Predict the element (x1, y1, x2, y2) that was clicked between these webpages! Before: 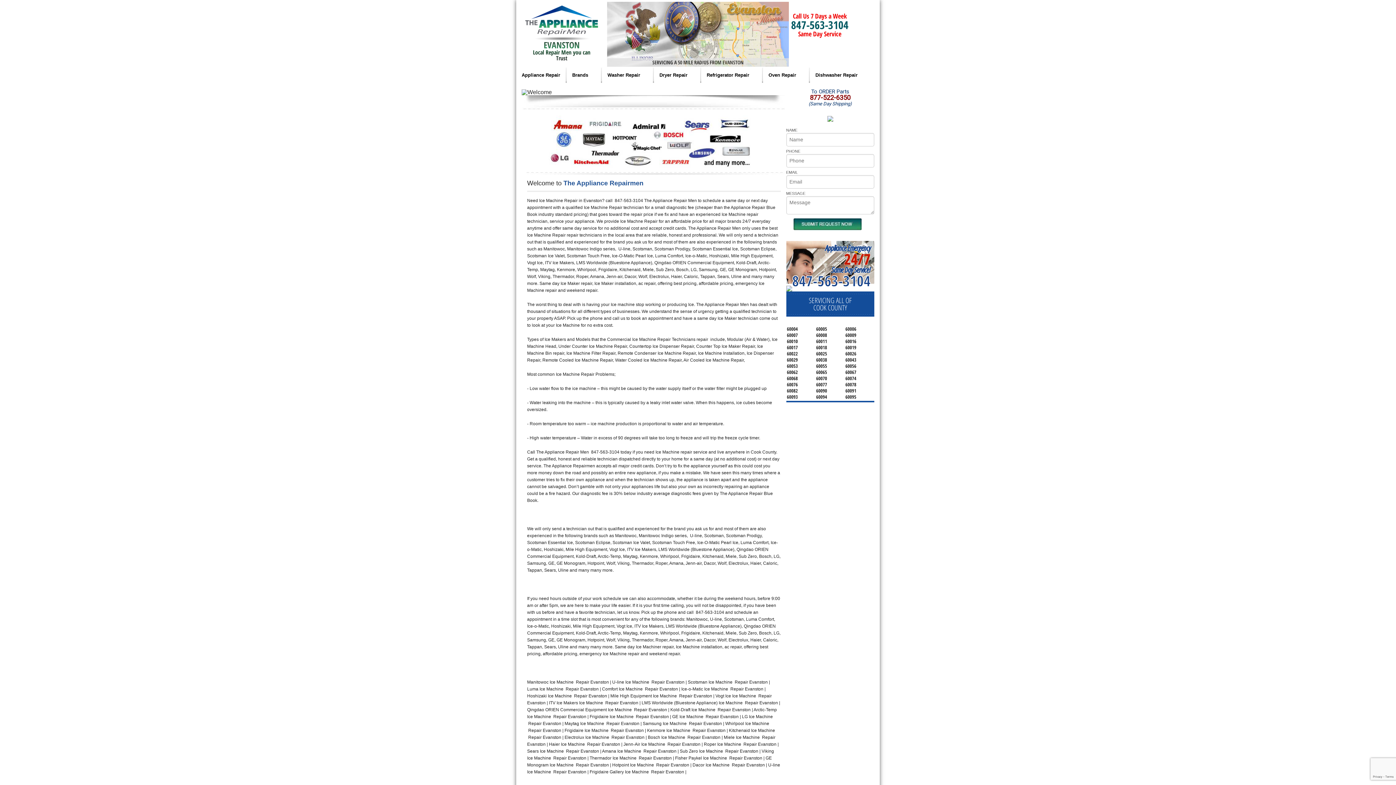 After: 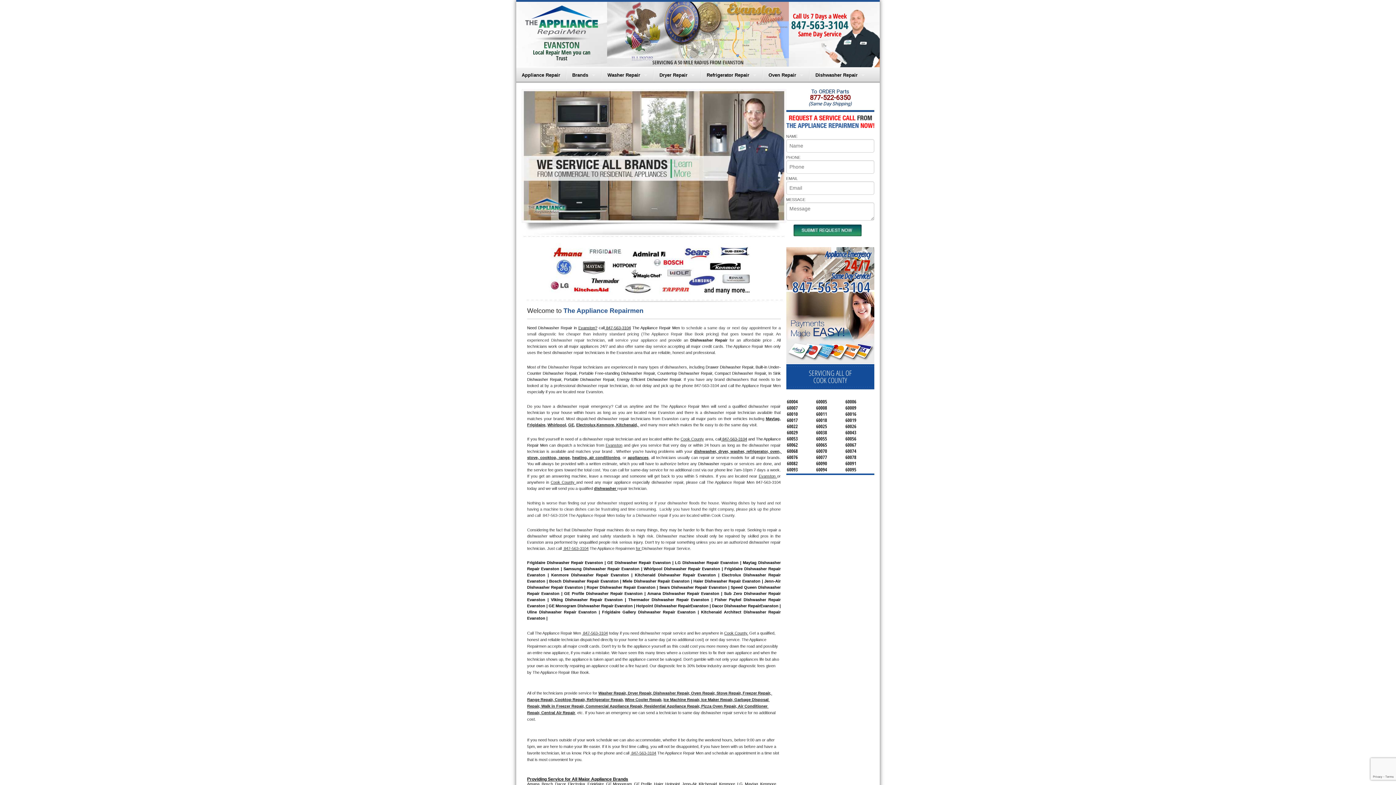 Action: label: Dishwasher Repair bbox: (810, 67, 870, 82)